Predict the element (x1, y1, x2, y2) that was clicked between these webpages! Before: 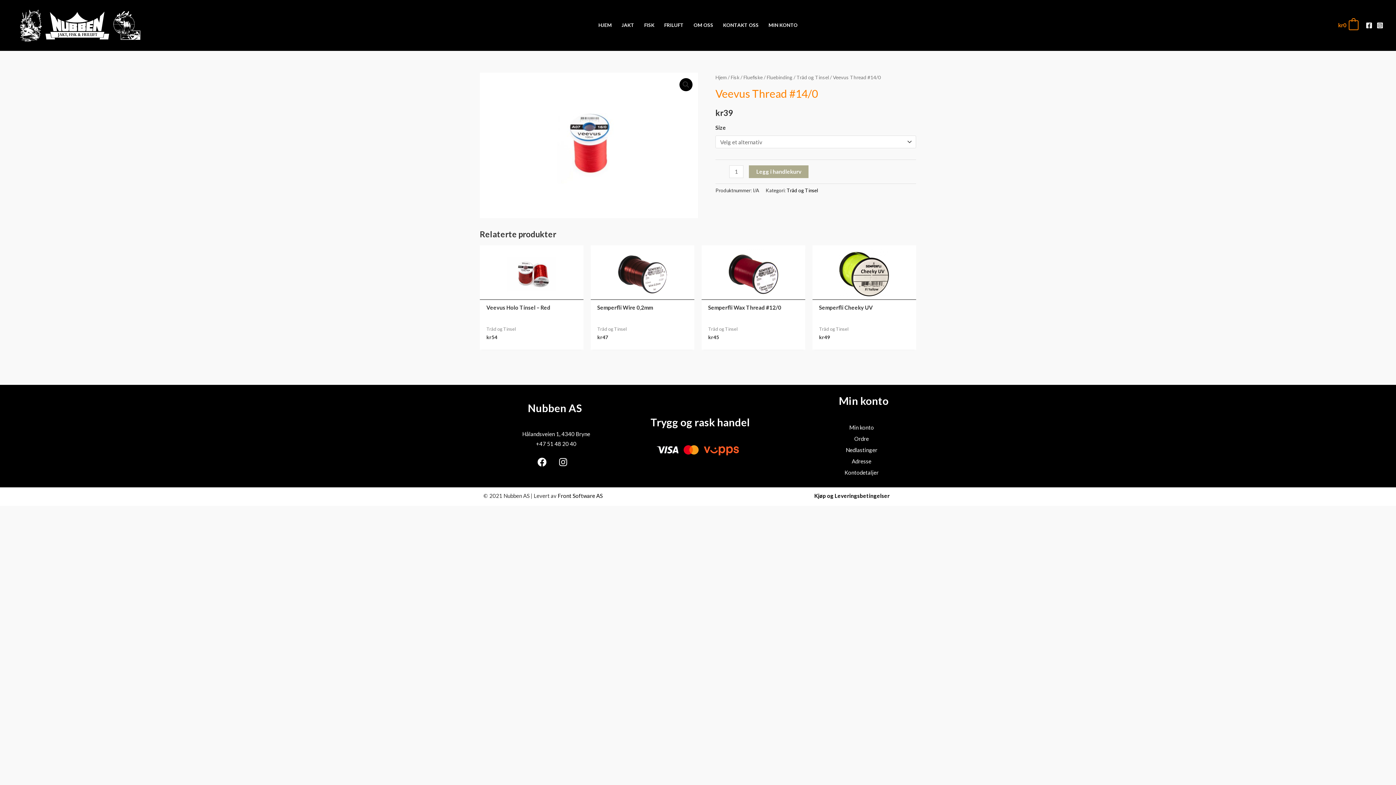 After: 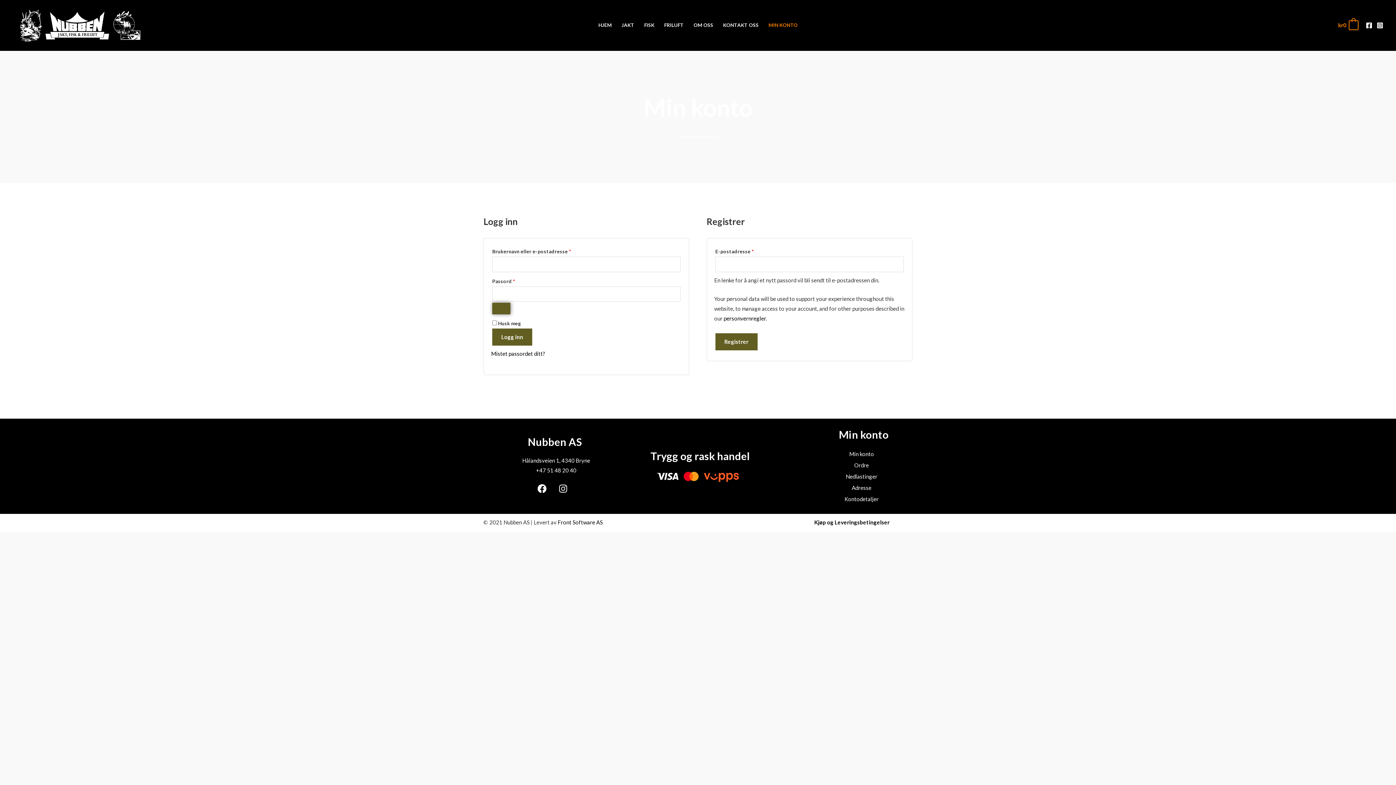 Action: bbox: (839, 444, 884, 456) label: Nedlastinger